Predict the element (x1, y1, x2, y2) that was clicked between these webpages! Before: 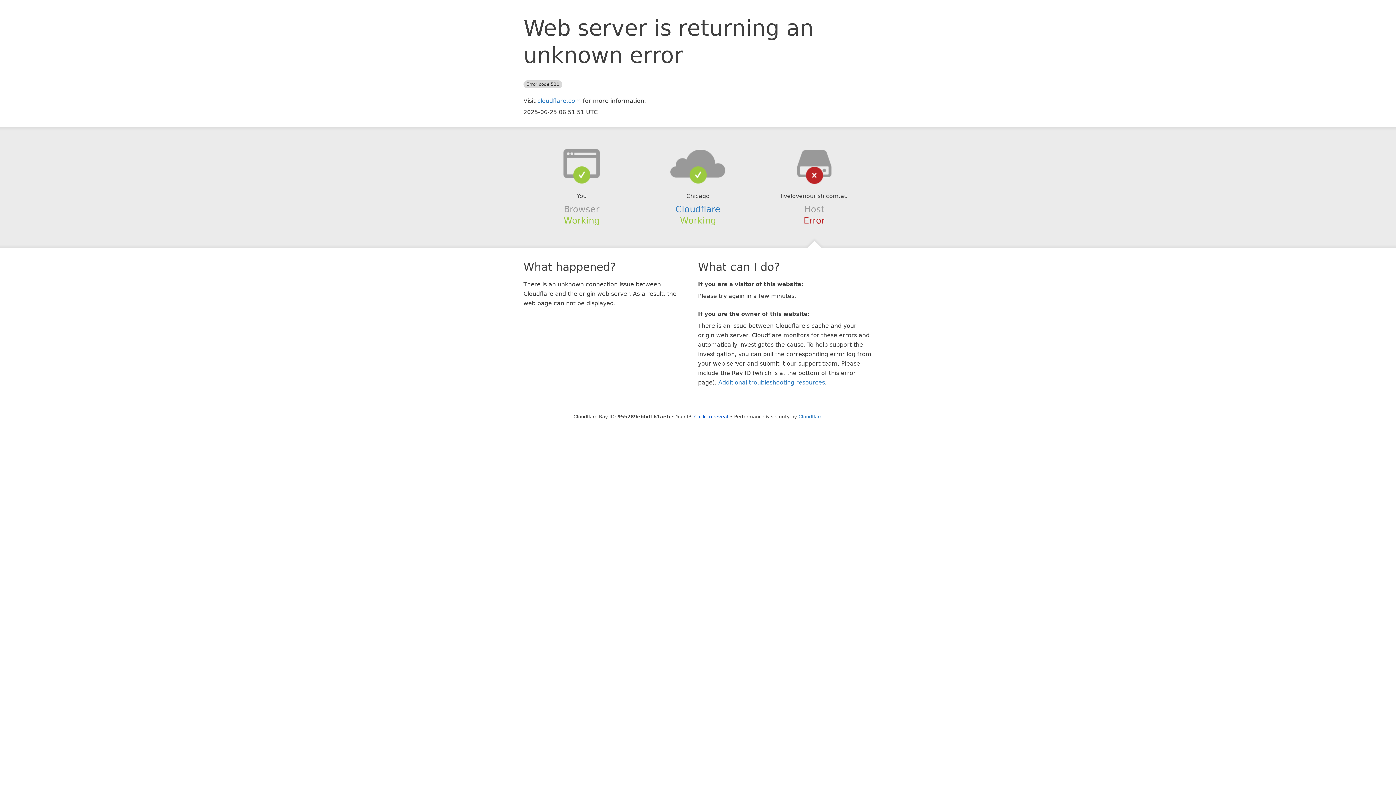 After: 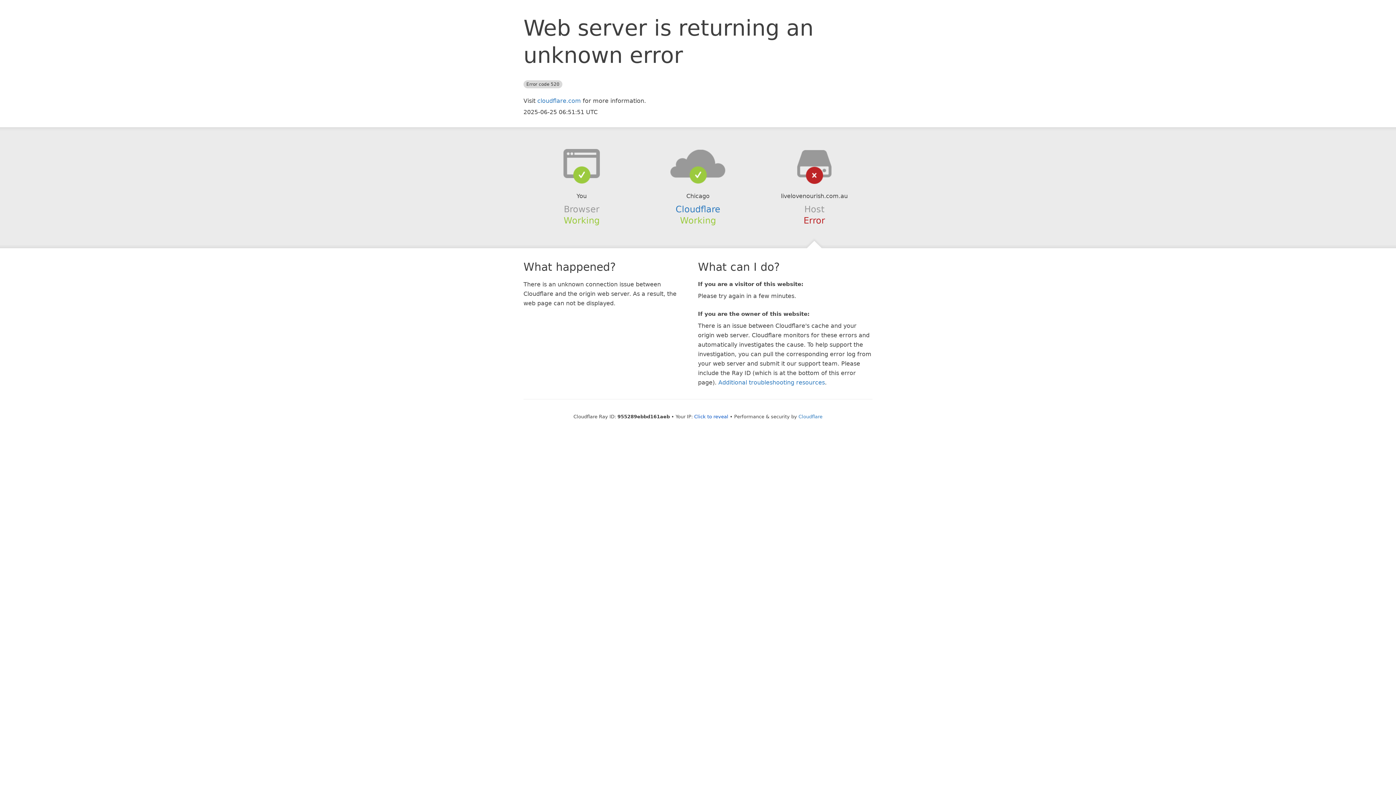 Action: bbox: (639, 148, 756, 178)